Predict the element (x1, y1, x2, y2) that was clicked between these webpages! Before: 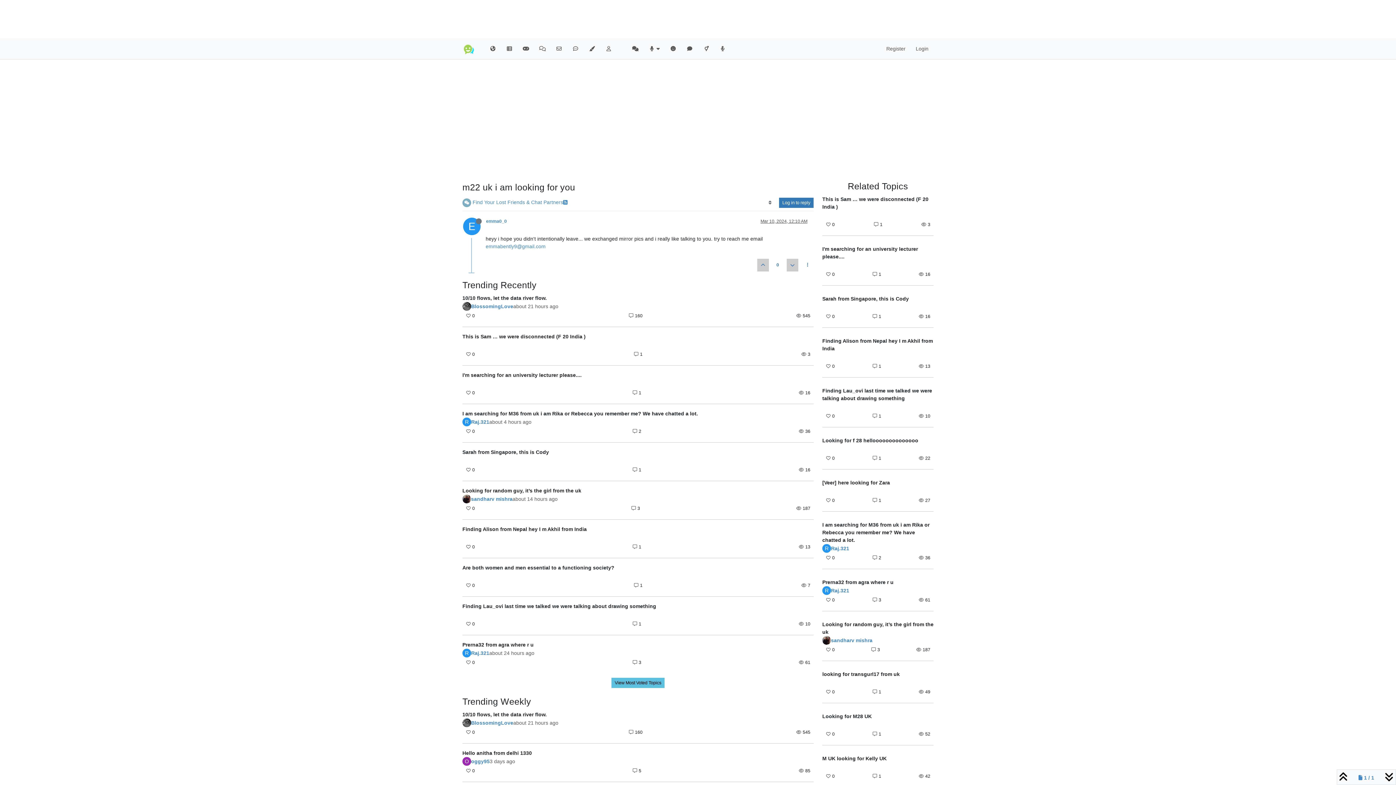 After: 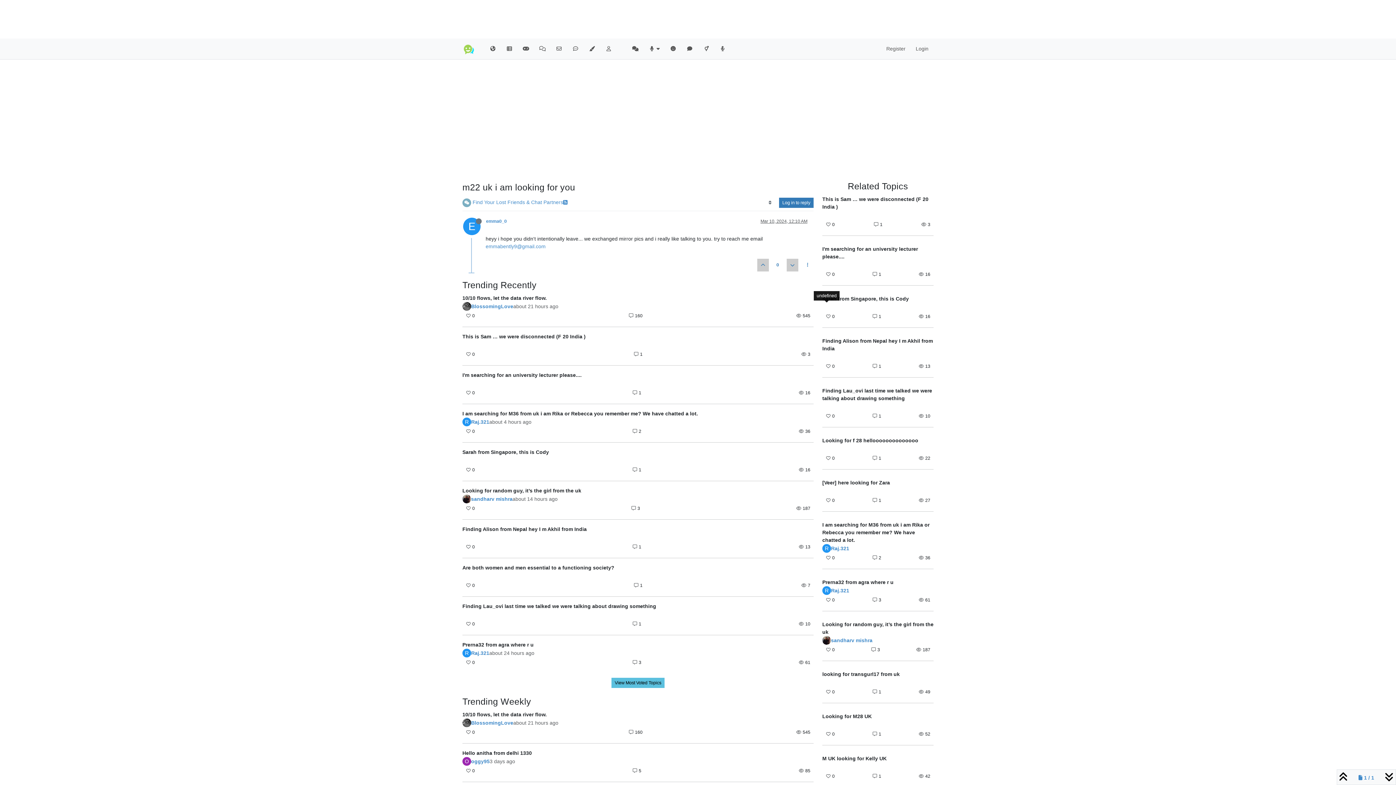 Action: bbox: (822, 302, 831, 311) label: undefined